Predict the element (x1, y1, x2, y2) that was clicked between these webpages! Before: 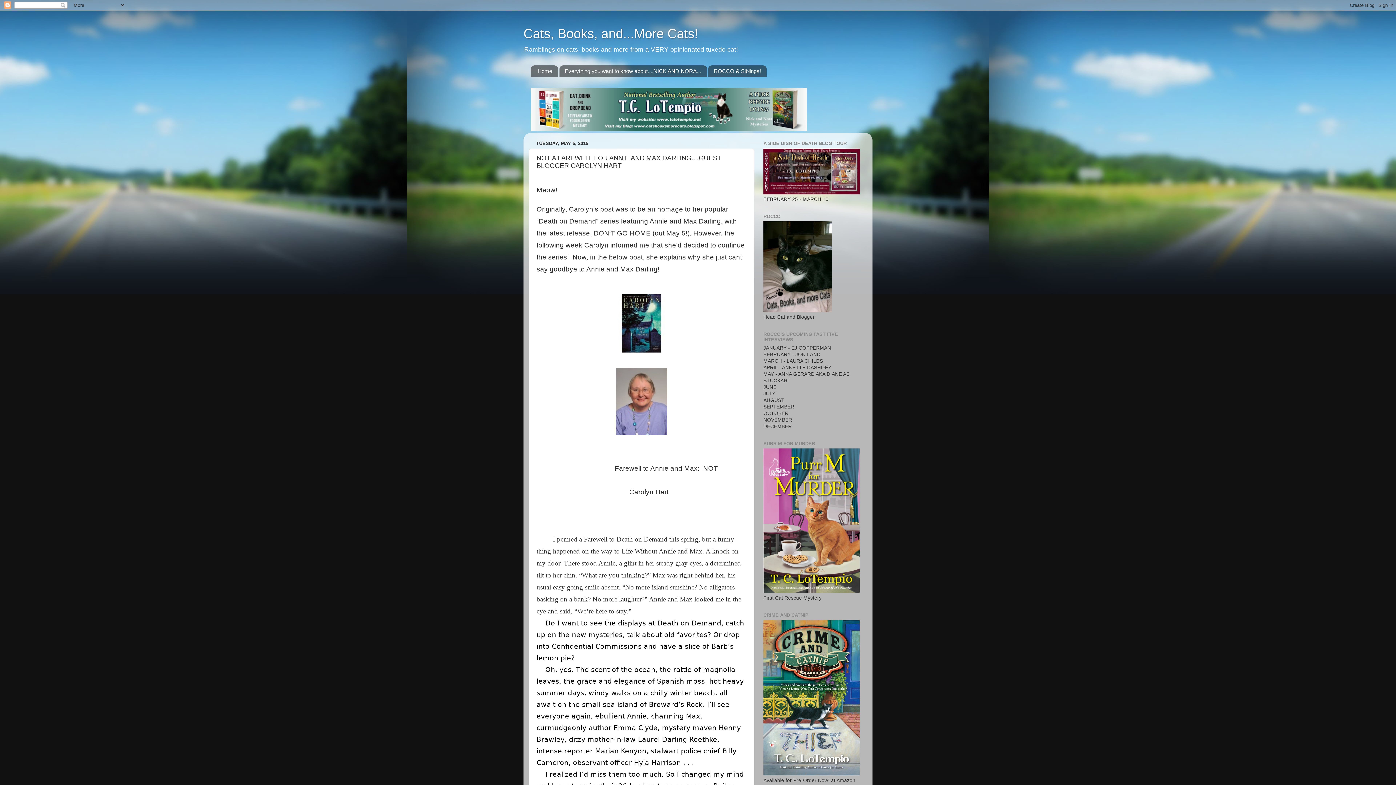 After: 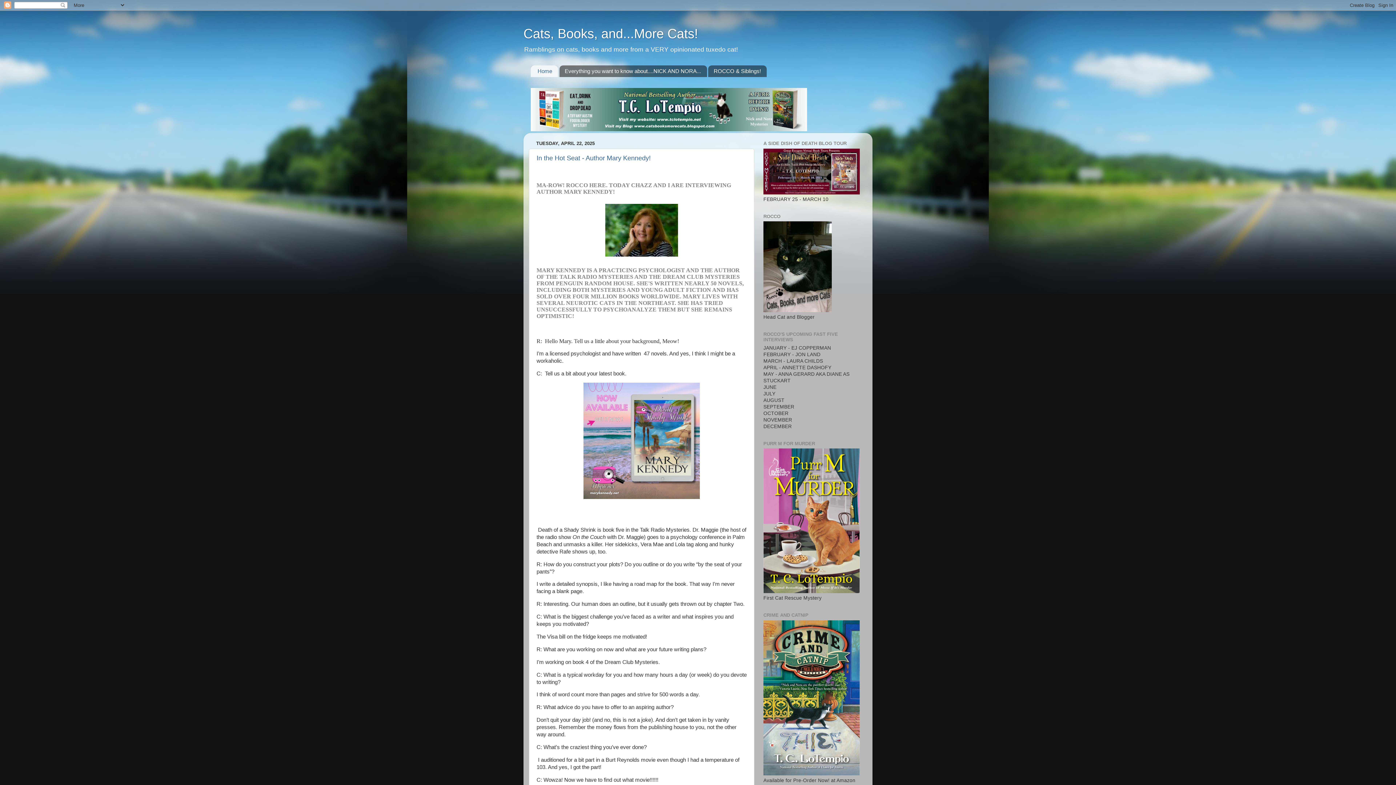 Action: label: Cats, Books, and...More Cats! bbox: (523, 26, 698, 41)